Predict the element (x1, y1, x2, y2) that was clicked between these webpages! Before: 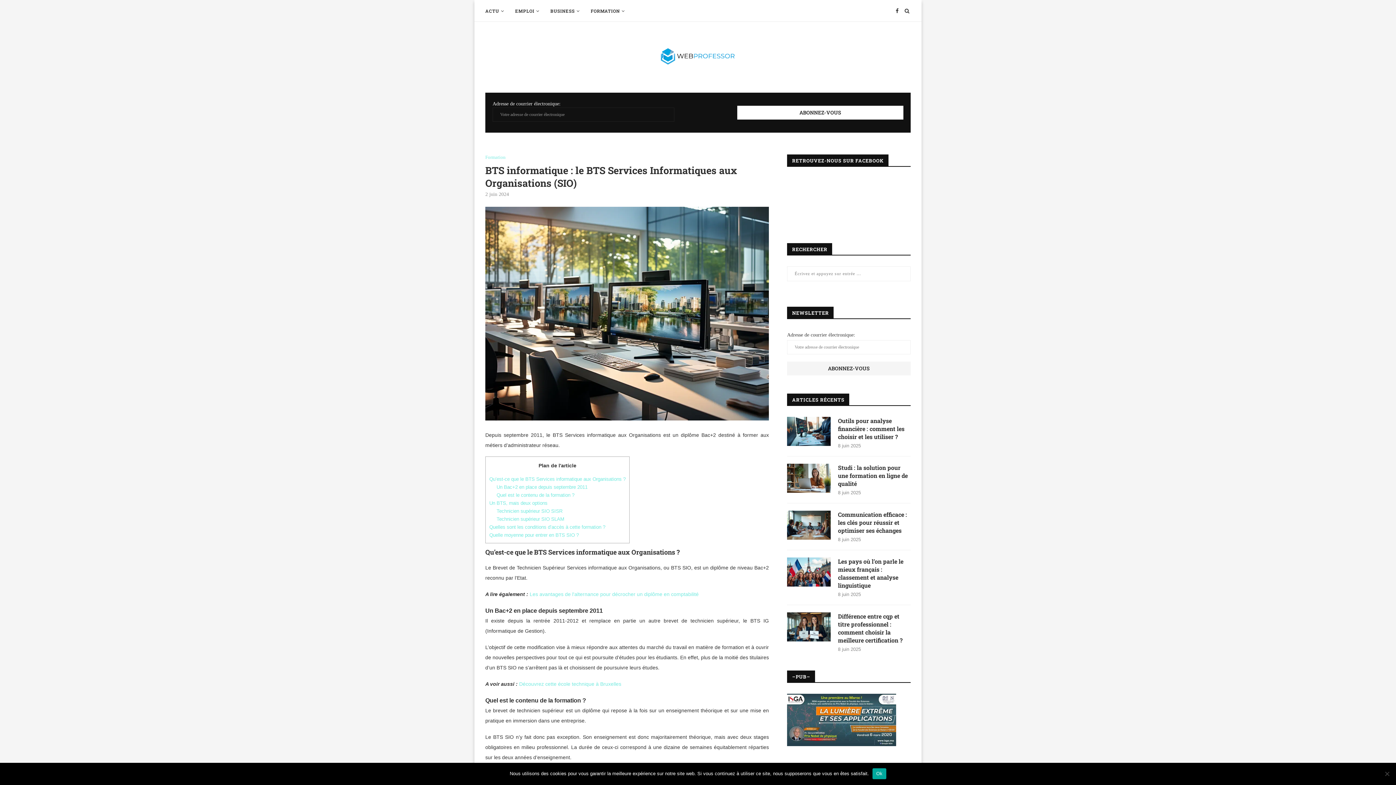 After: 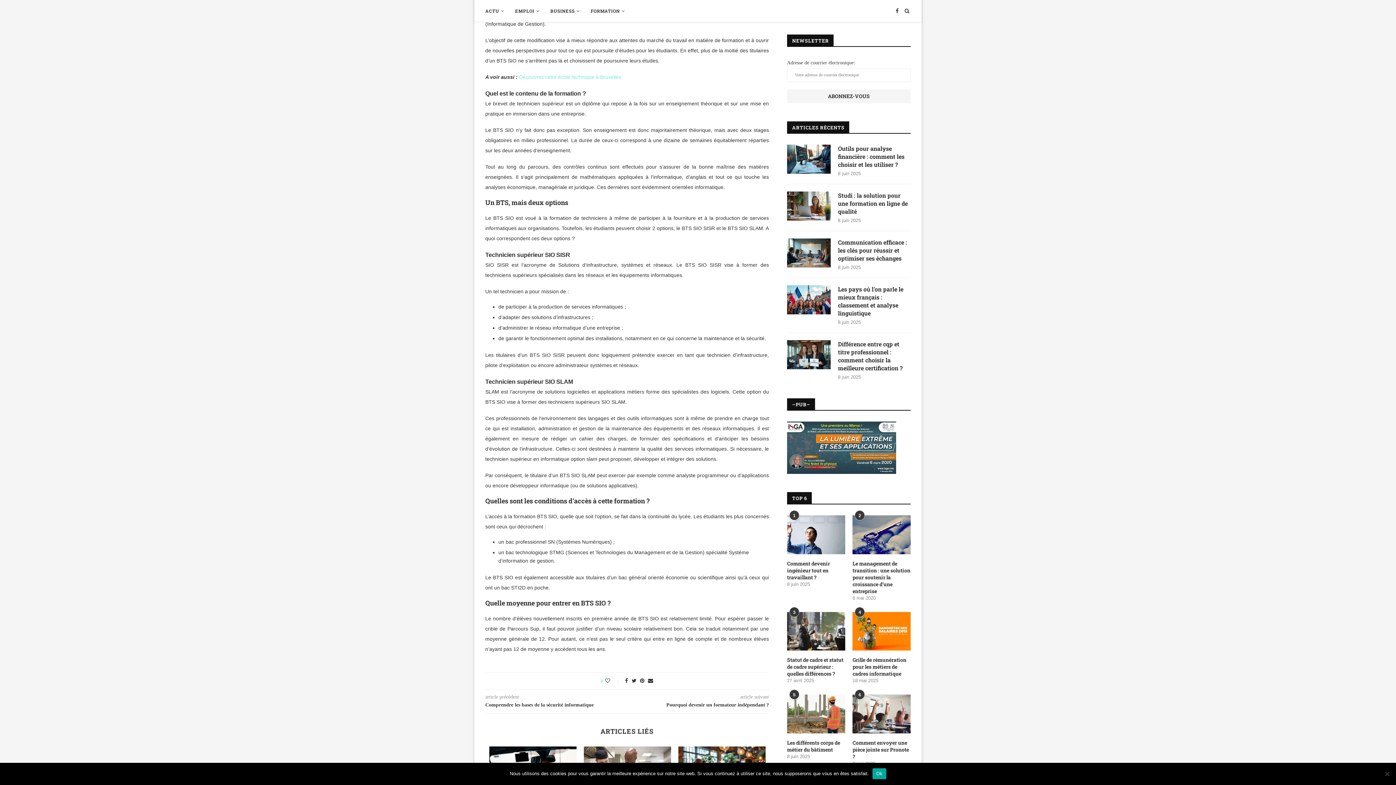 Action: label: Un Bac+2 en place depuis septembre 2011 bbox: (496, 484, 587, 490)